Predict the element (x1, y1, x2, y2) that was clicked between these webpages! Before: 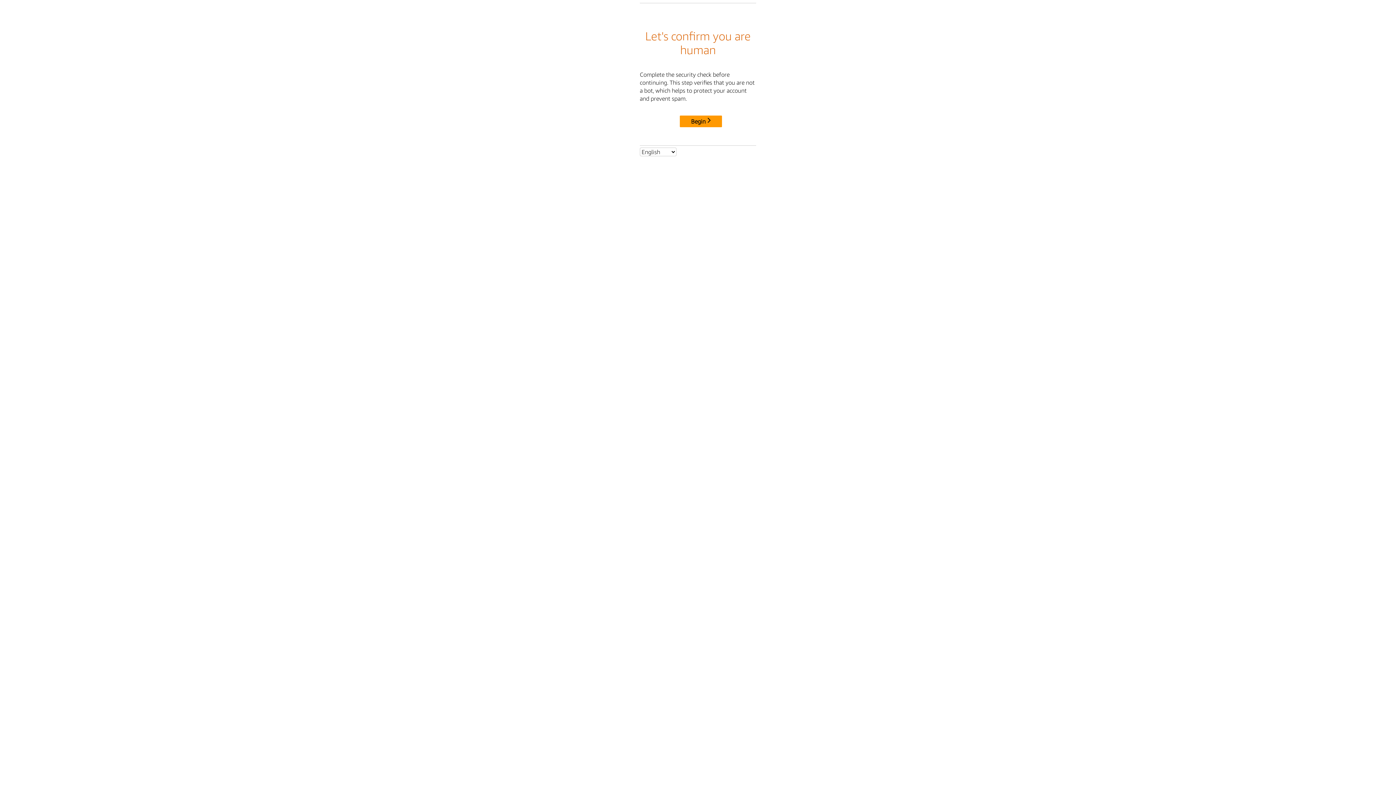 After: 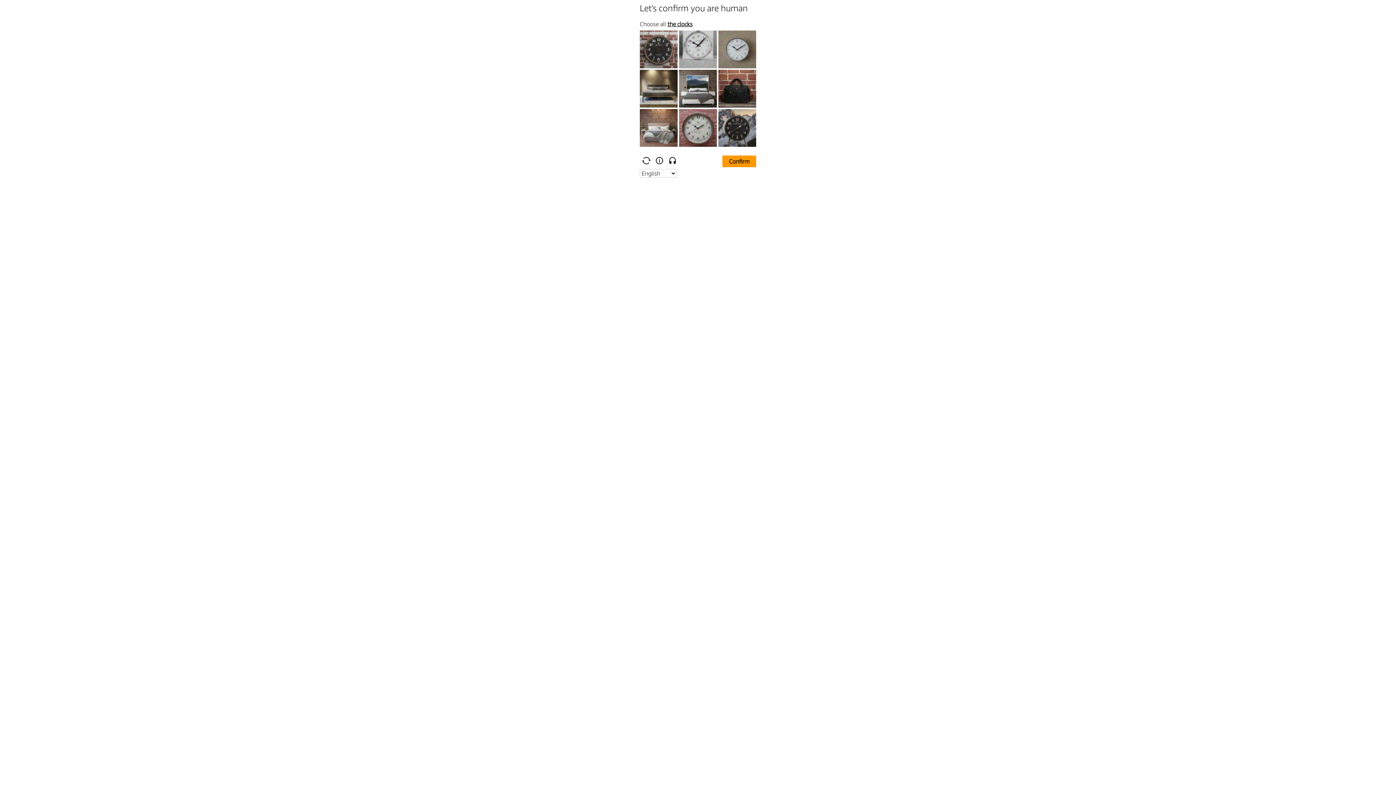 Action: bbox: (680, 115, 722, 127) label: Begin